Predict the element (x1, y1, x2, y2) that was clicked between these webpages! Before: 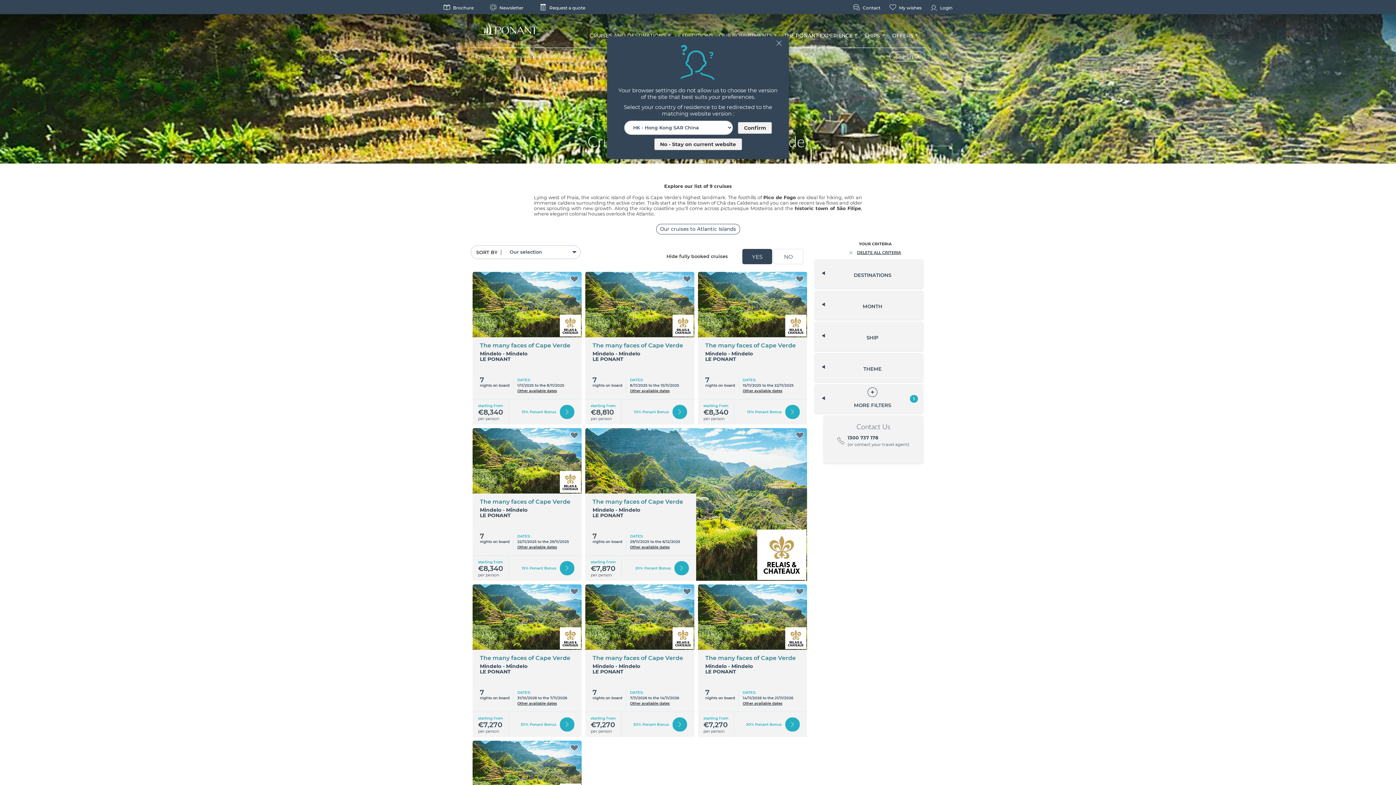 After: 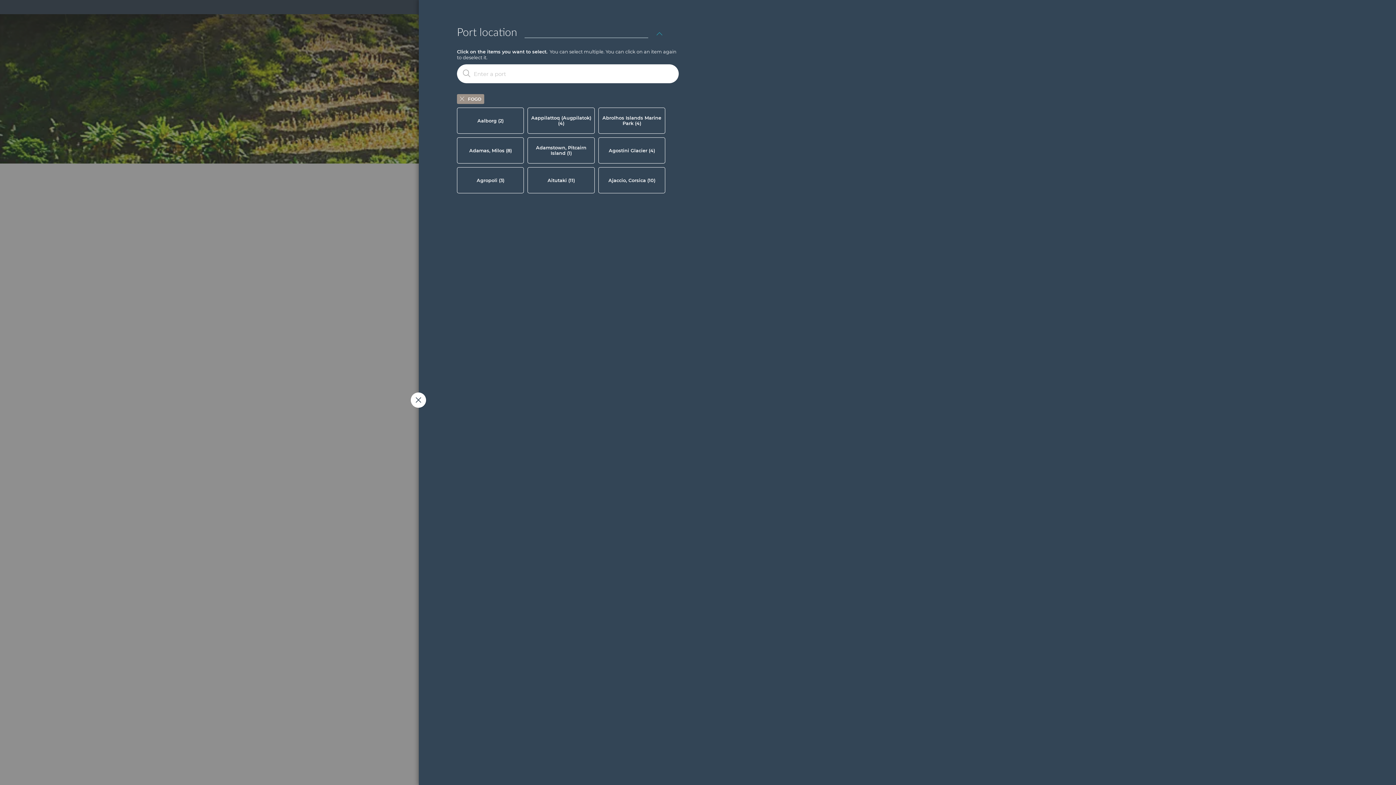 Action: label: MORE FILTERS bbox: (814, 384, 923, 413)